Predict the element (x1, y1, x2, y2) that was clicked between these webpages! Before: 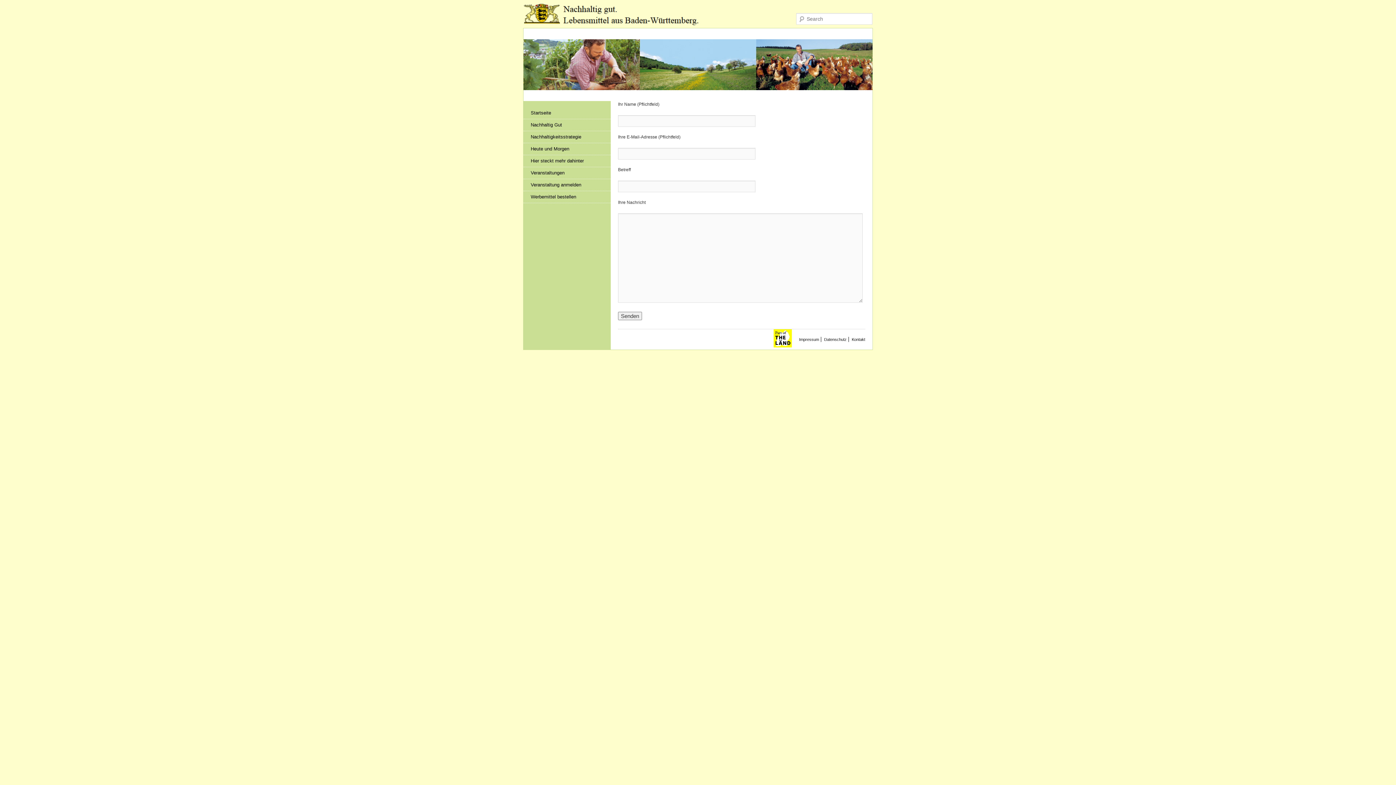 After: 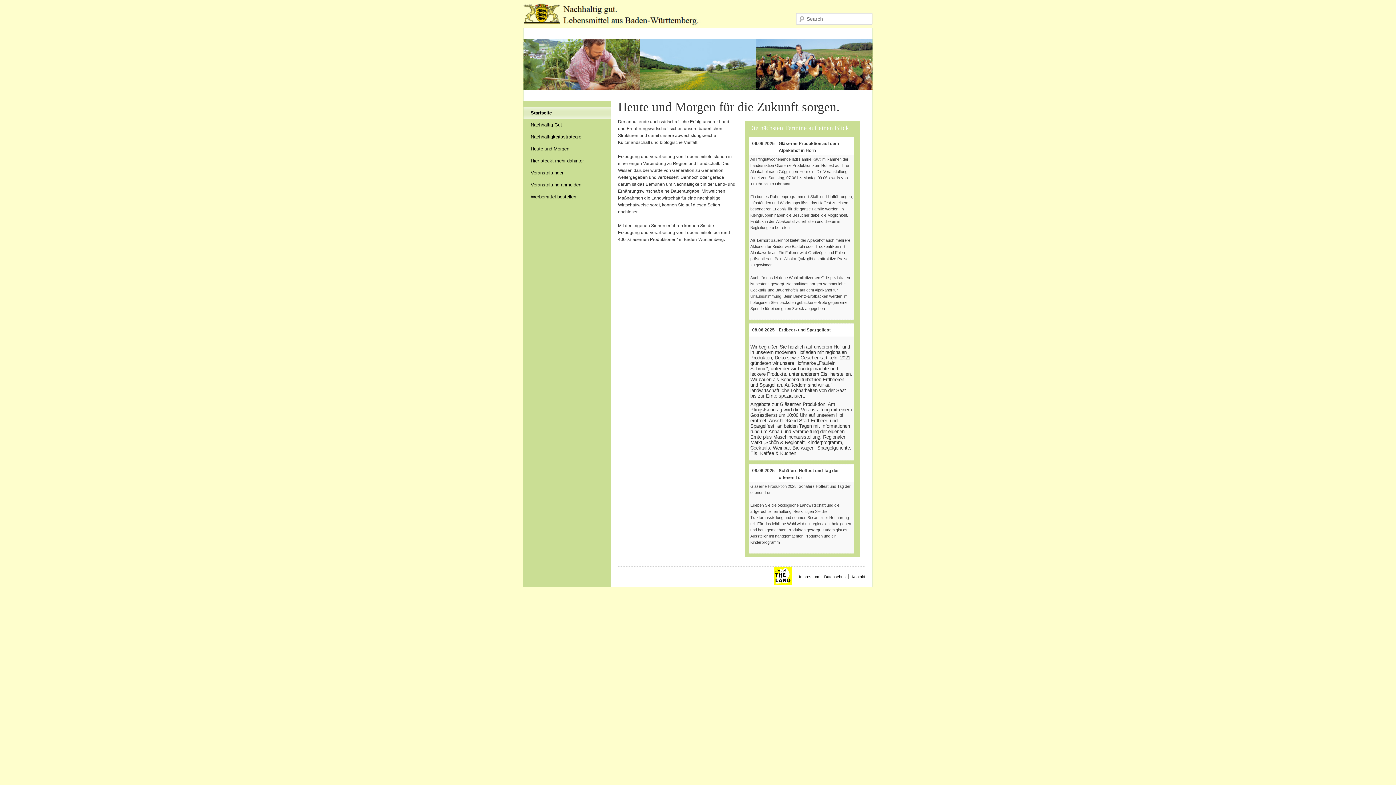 Action: label: Startseite bbox: (523, 107, 610, 118)